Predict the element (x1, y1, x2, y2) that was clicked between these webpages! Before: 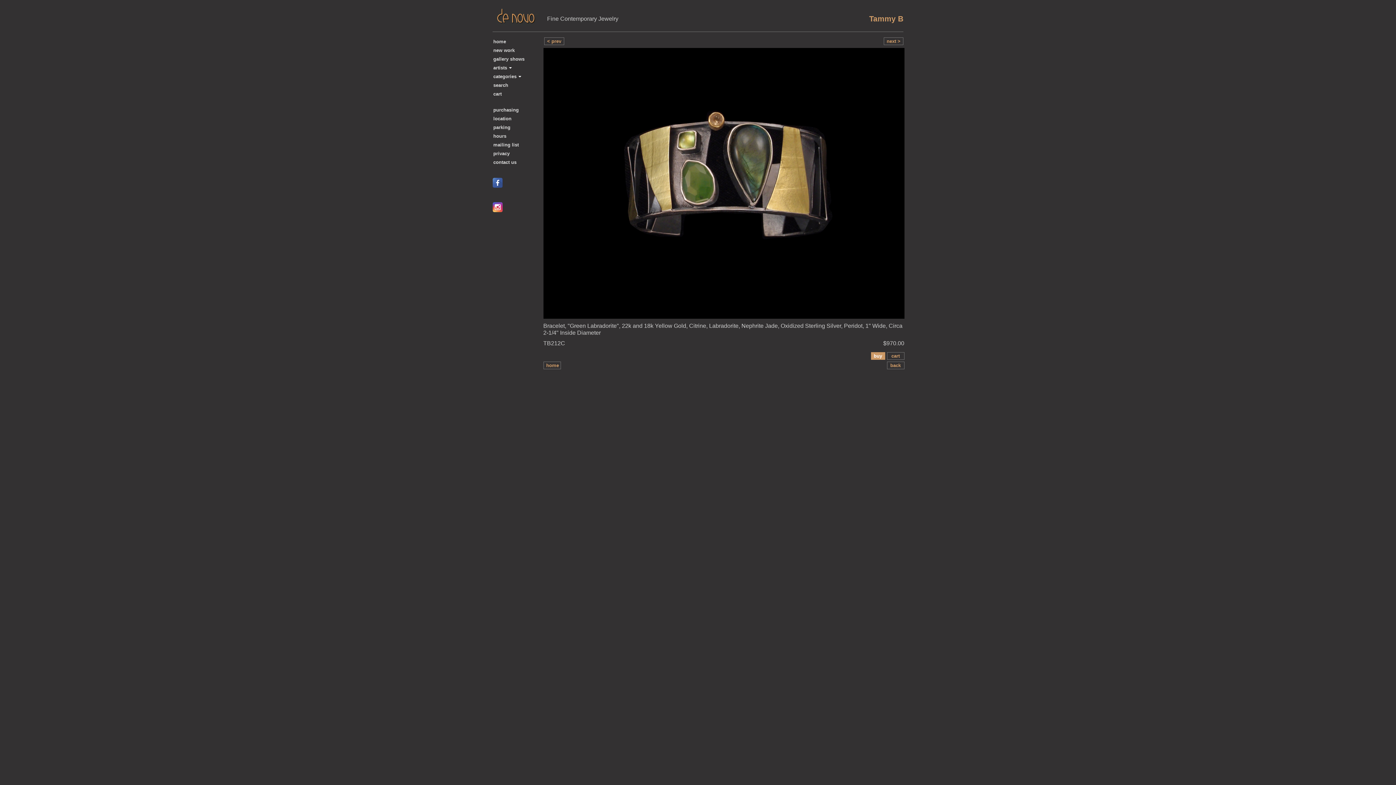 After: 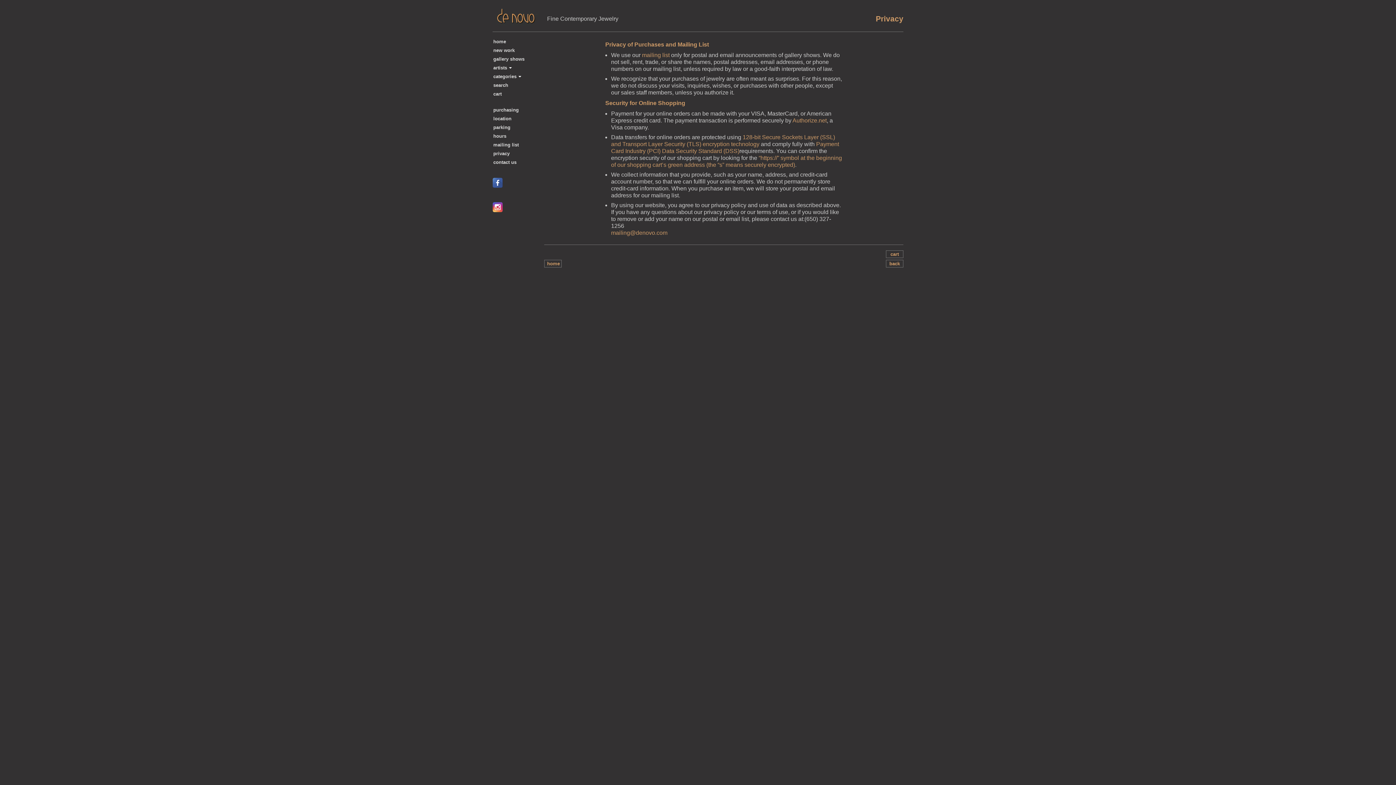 Action: bbox: (492, 149, 537, 158) label: privacy